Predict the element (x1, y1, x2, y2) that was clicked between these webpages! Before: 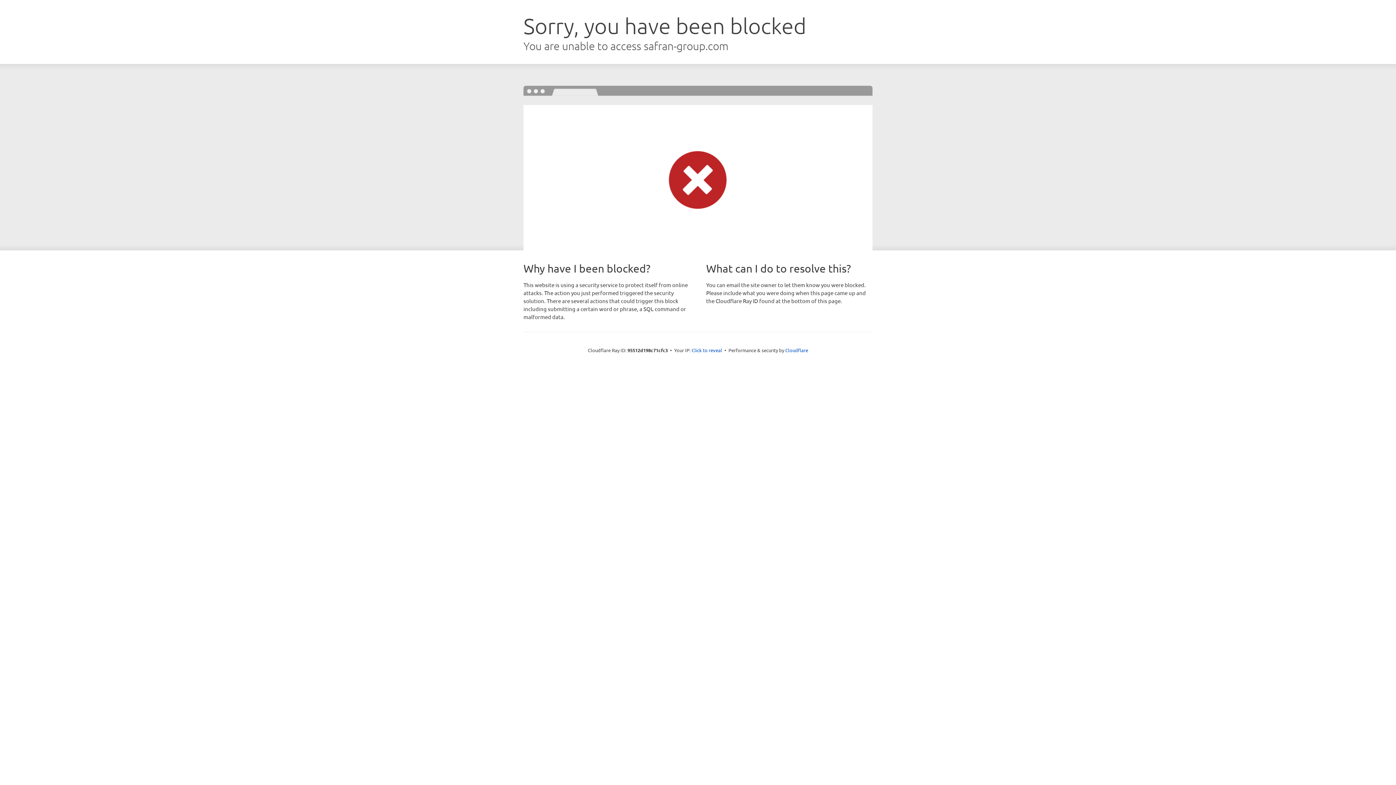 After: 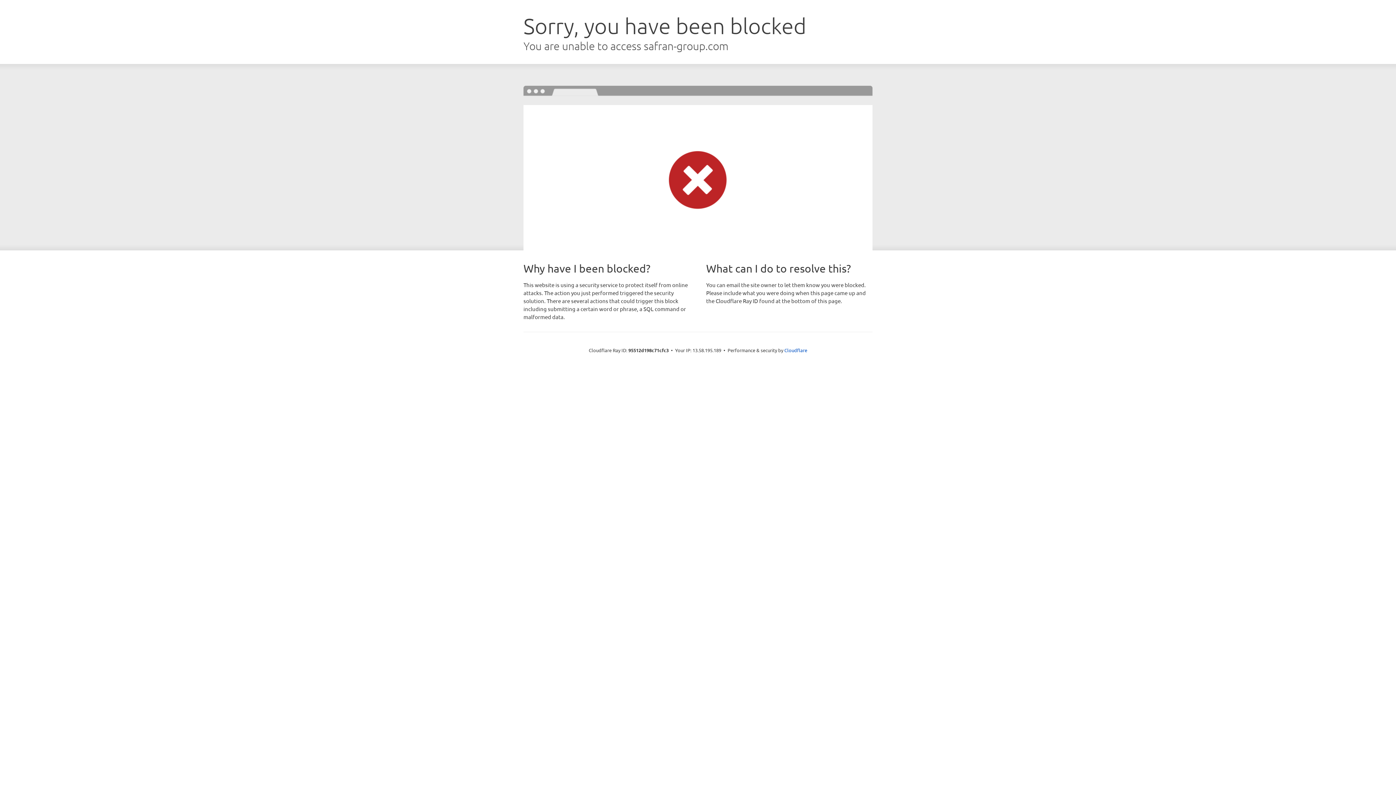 Action: label: Click to reveal bbox: (691, 346, 722, 353)